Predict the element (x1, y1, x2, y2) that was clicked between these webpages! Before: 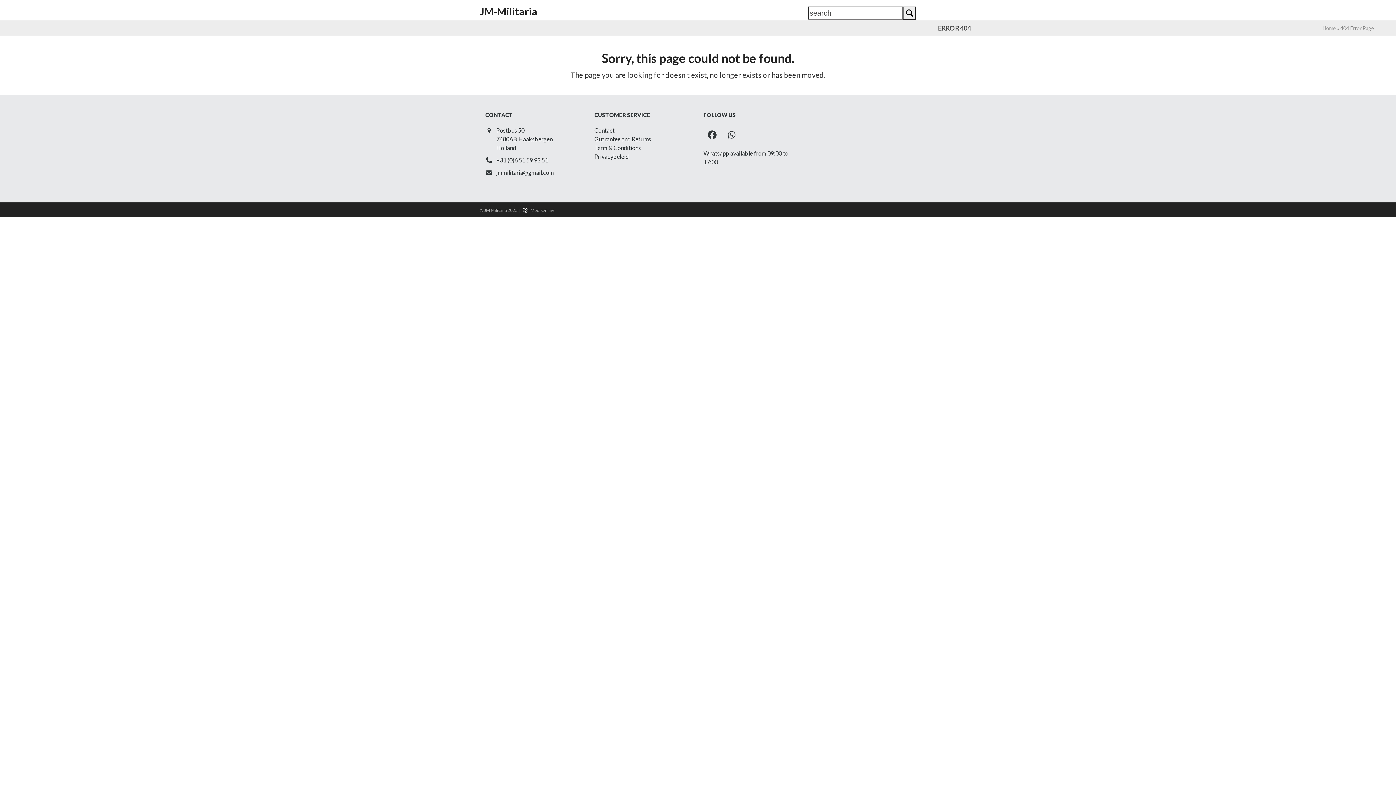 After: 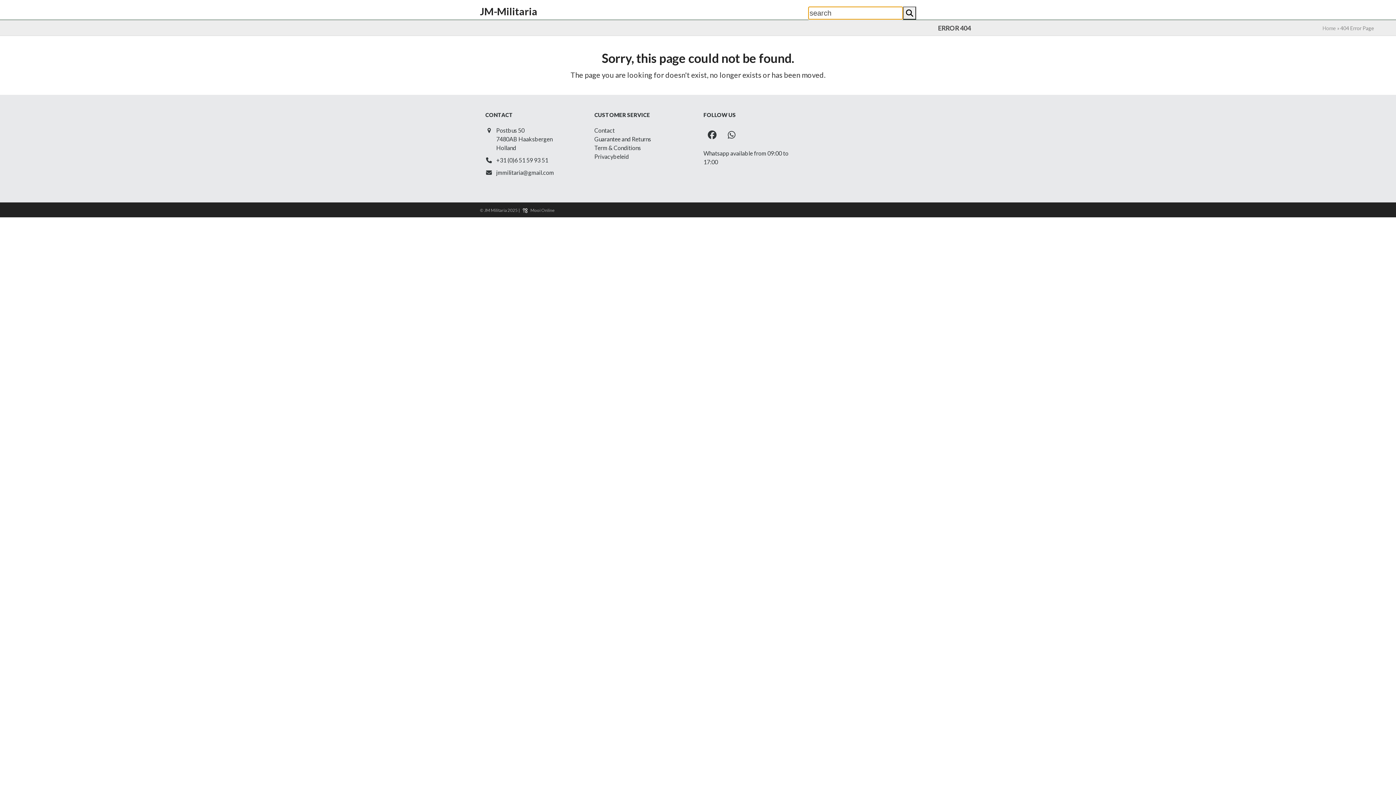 Action: bbox: (903, 6, 916, 19) label: Search